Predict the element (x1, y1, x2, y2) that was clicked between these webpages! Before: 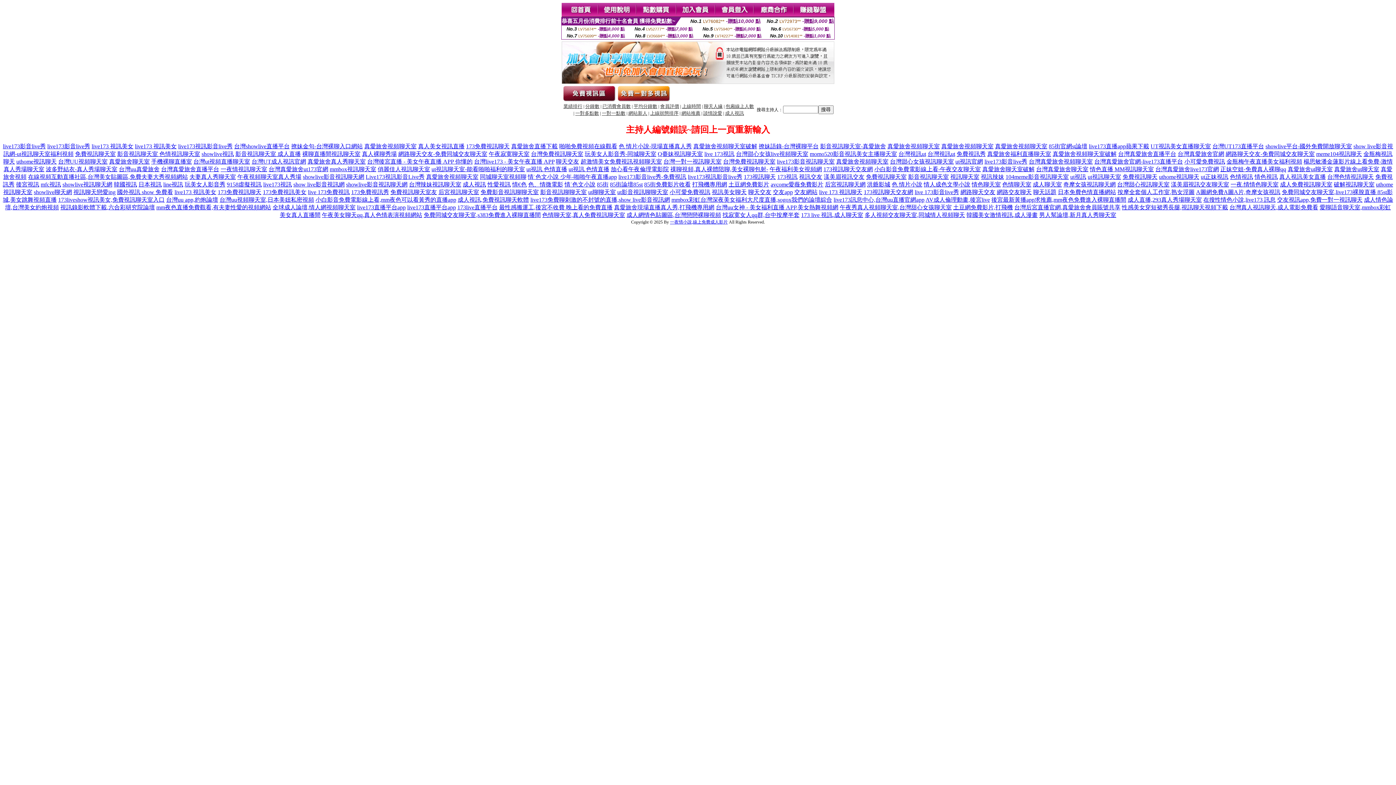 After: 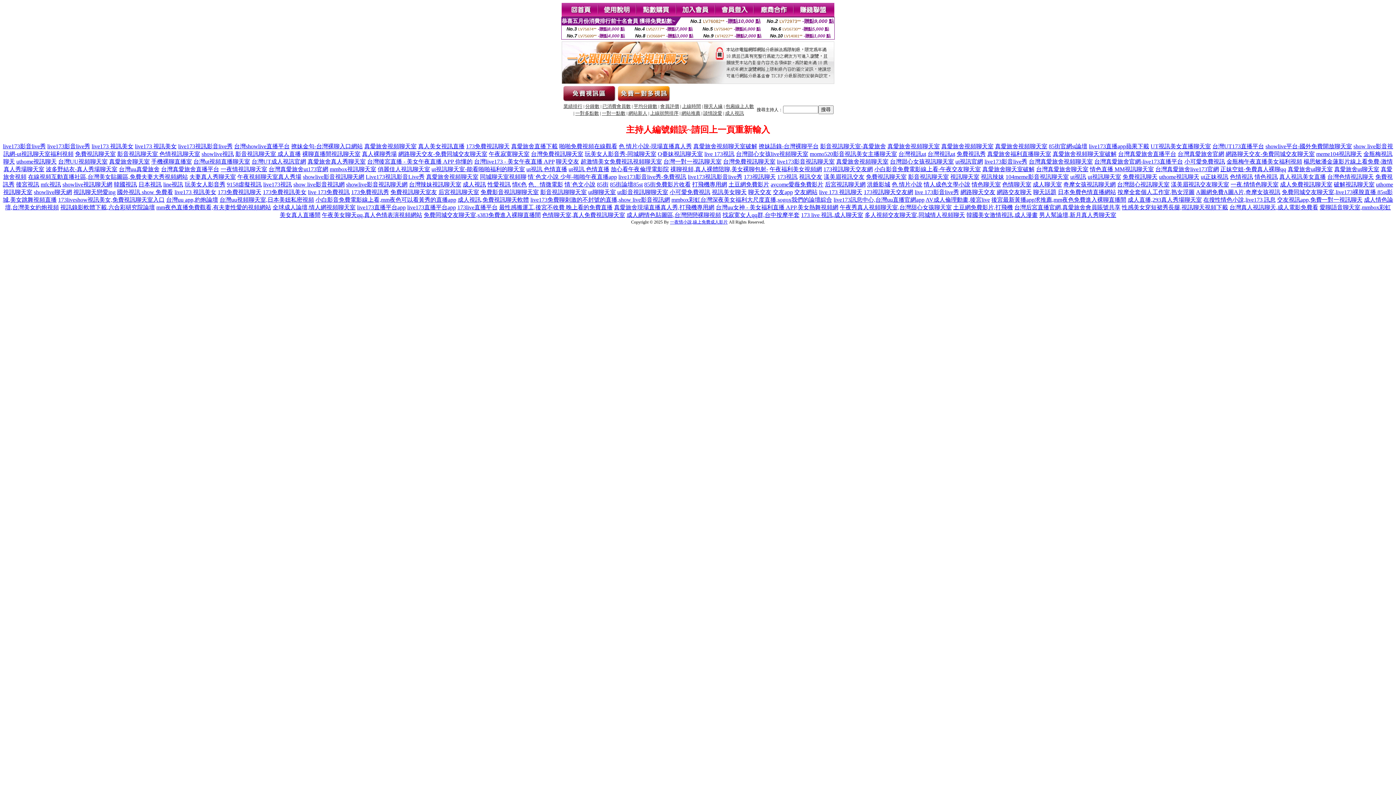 Action: label: 台灣uu app,約炮論壇 bbox: (166, 196, 218, 202)